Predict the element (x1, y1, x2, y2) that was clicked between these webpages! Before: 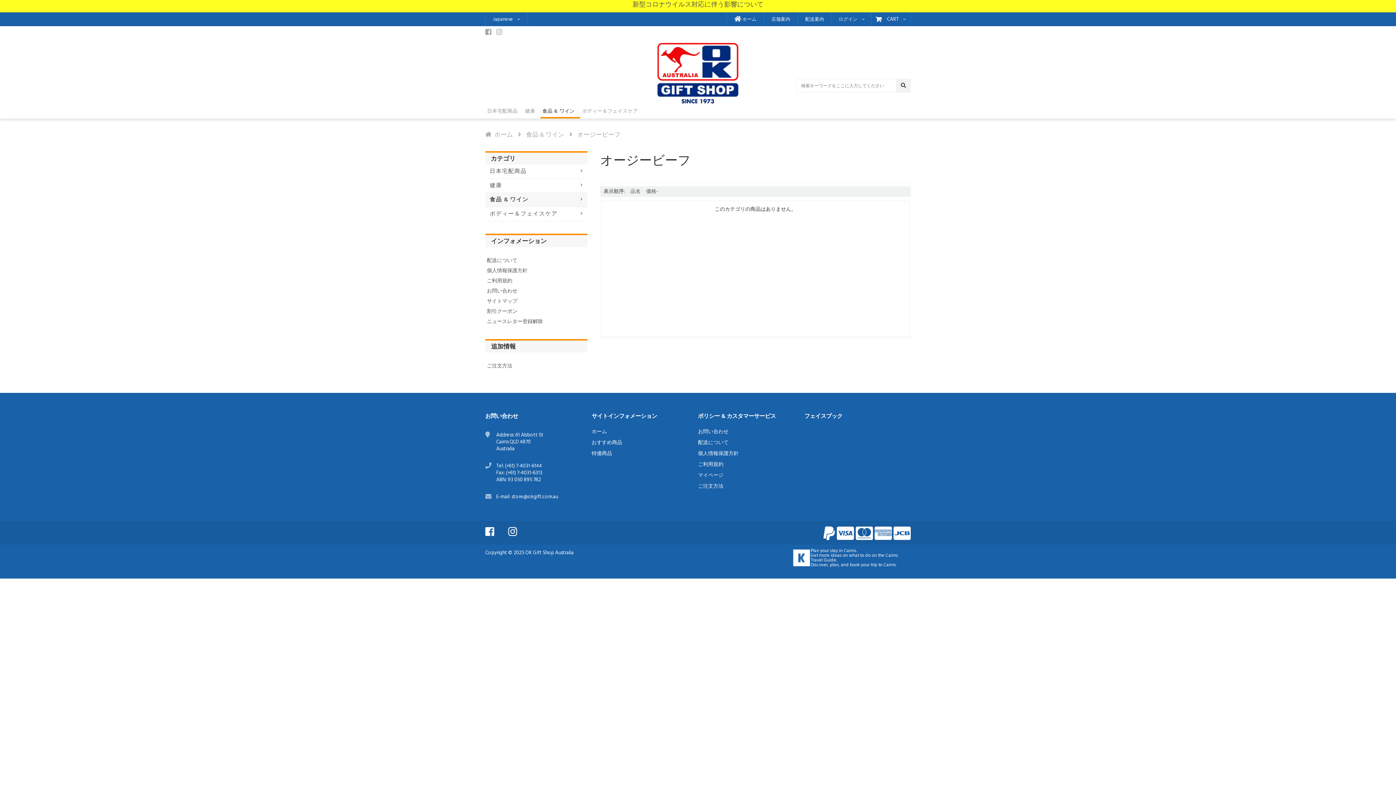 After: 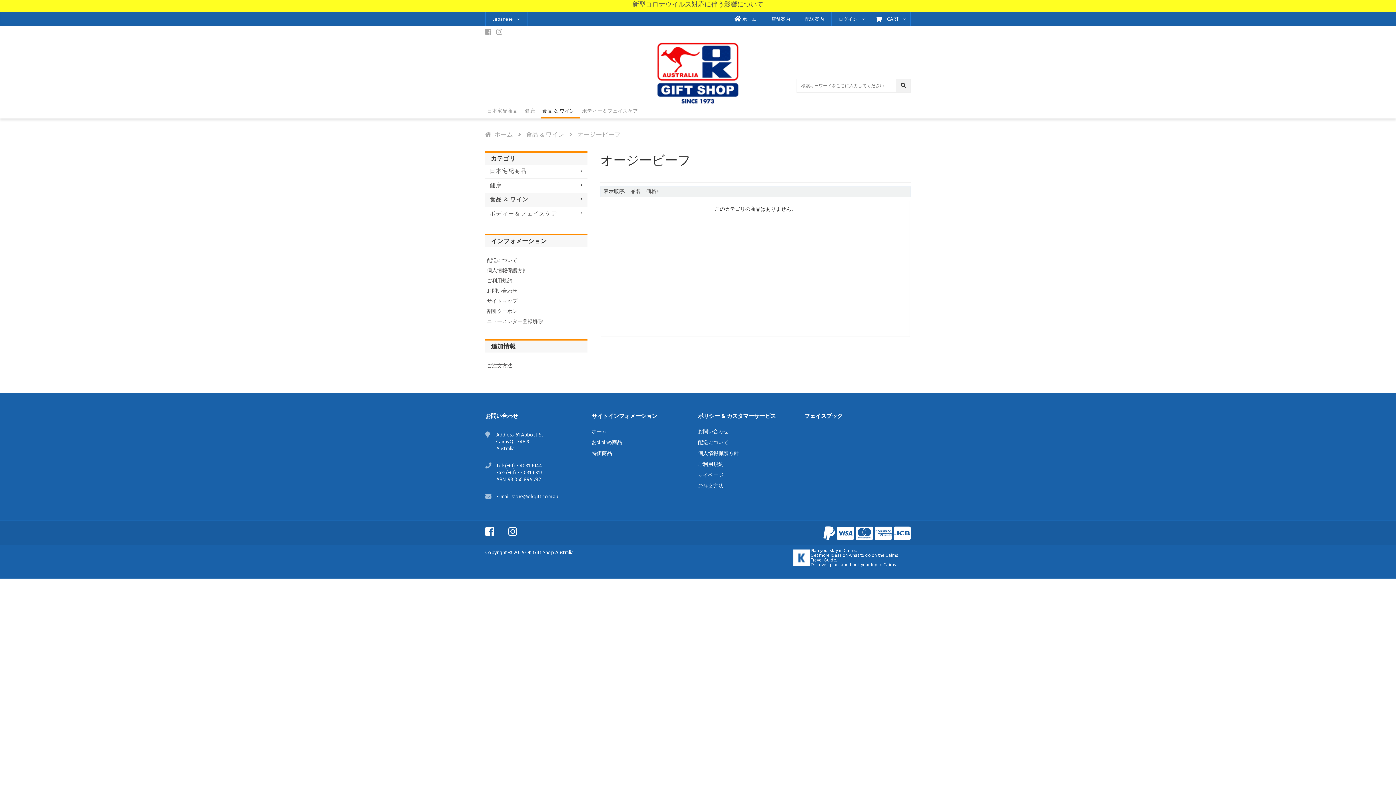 Action: label: 価格- bbox: (646, 187, 658, 195)